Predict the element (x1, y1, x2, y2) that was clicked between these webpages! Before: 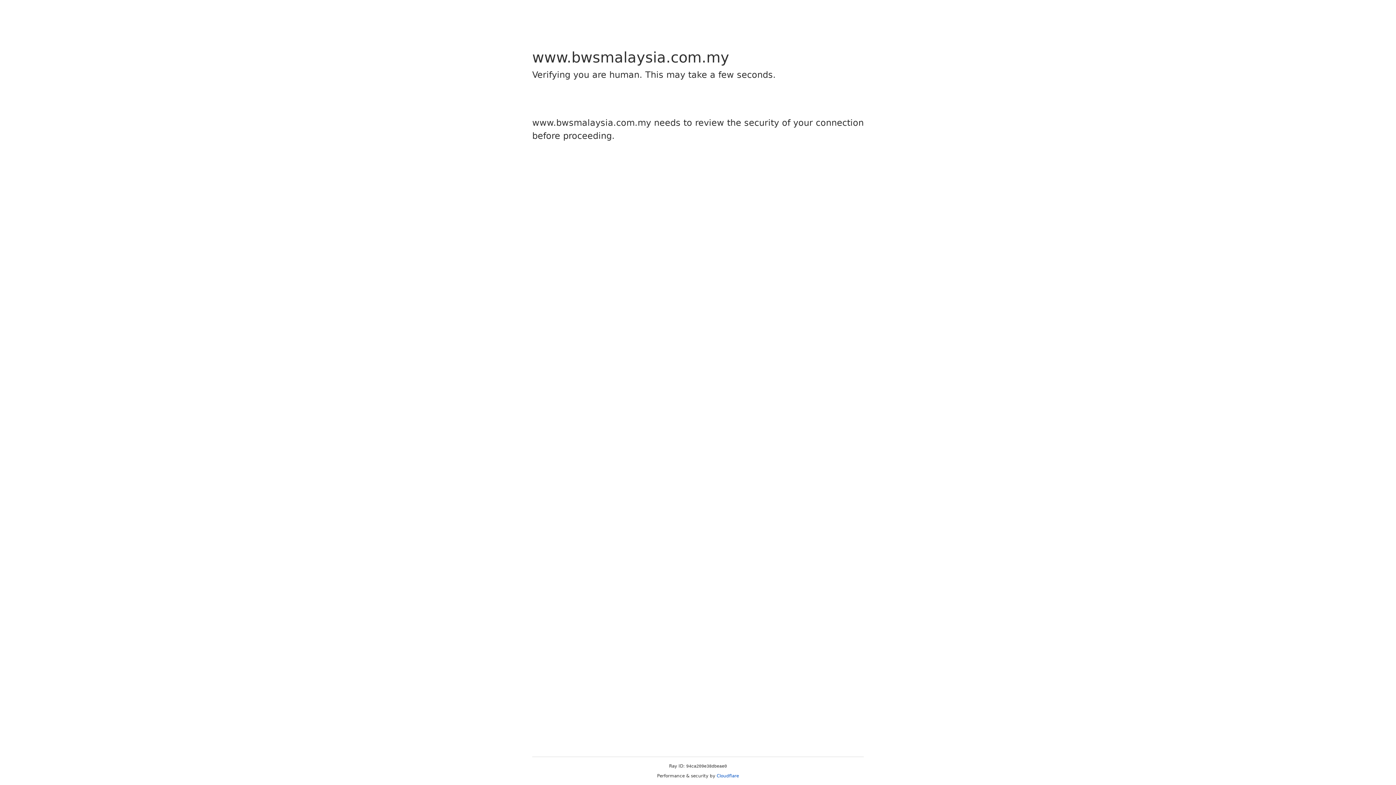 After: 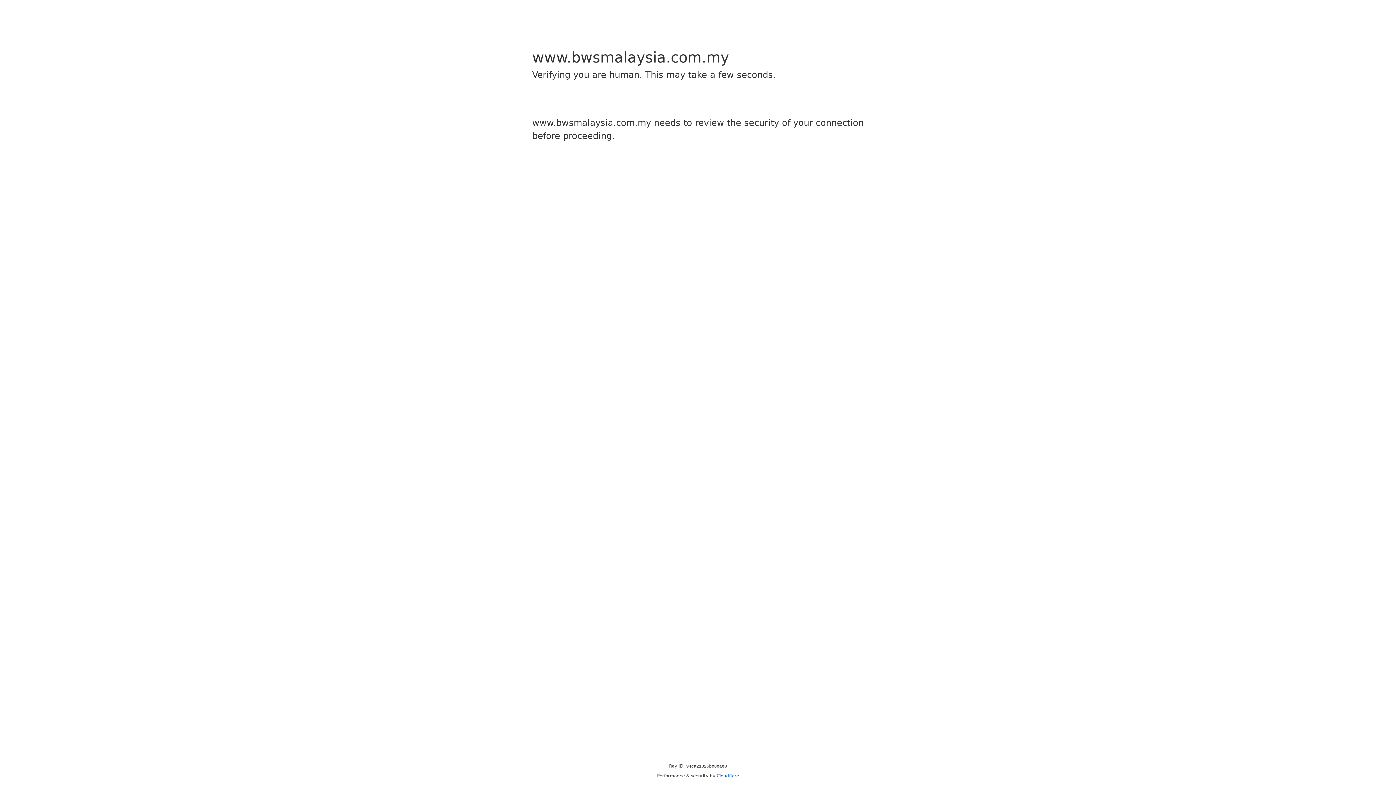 Action: label: Cloudflare bbox: (716, 773, 739, 778)